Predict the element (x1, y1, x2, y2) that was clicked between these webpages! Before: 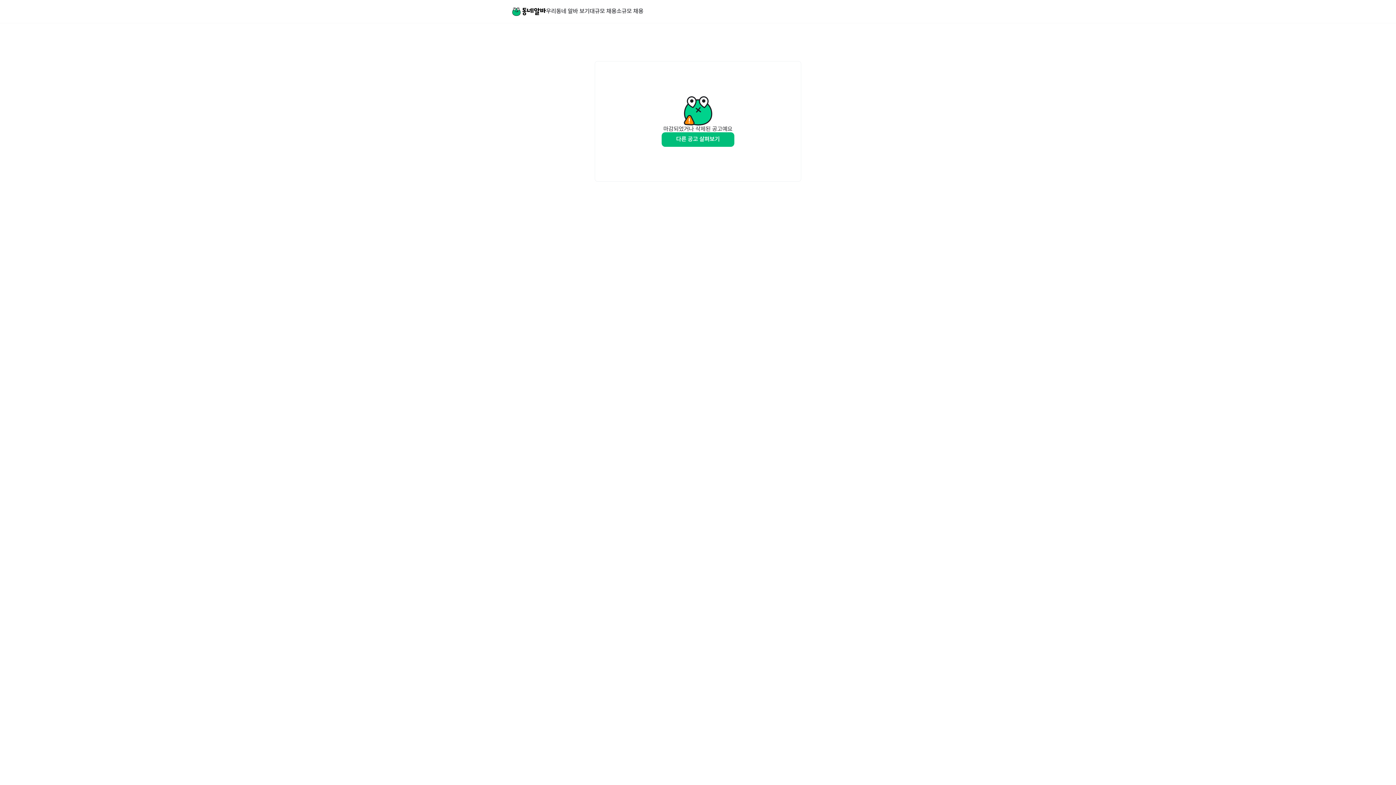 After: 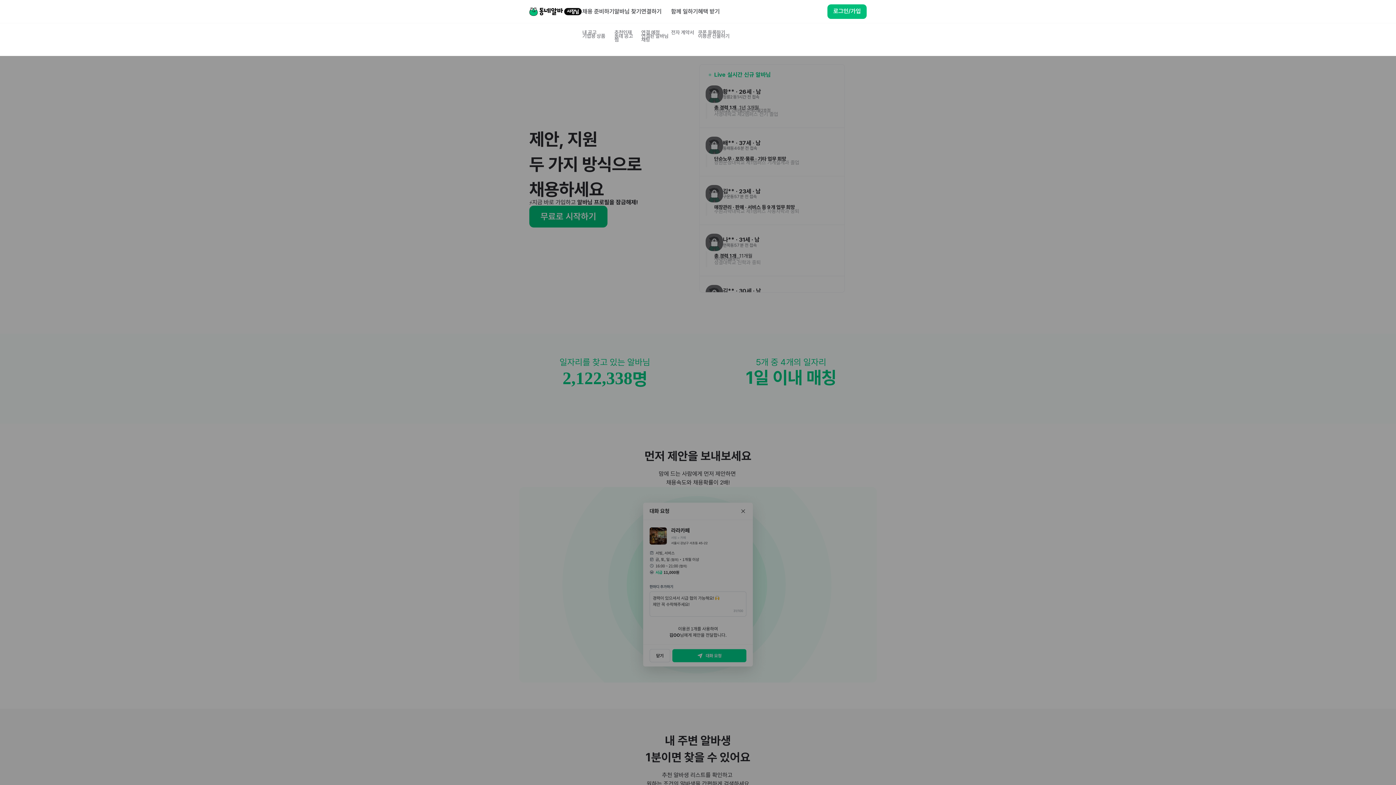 Action: bbox: (616, 8, 643, 14) label: 소규모 채용